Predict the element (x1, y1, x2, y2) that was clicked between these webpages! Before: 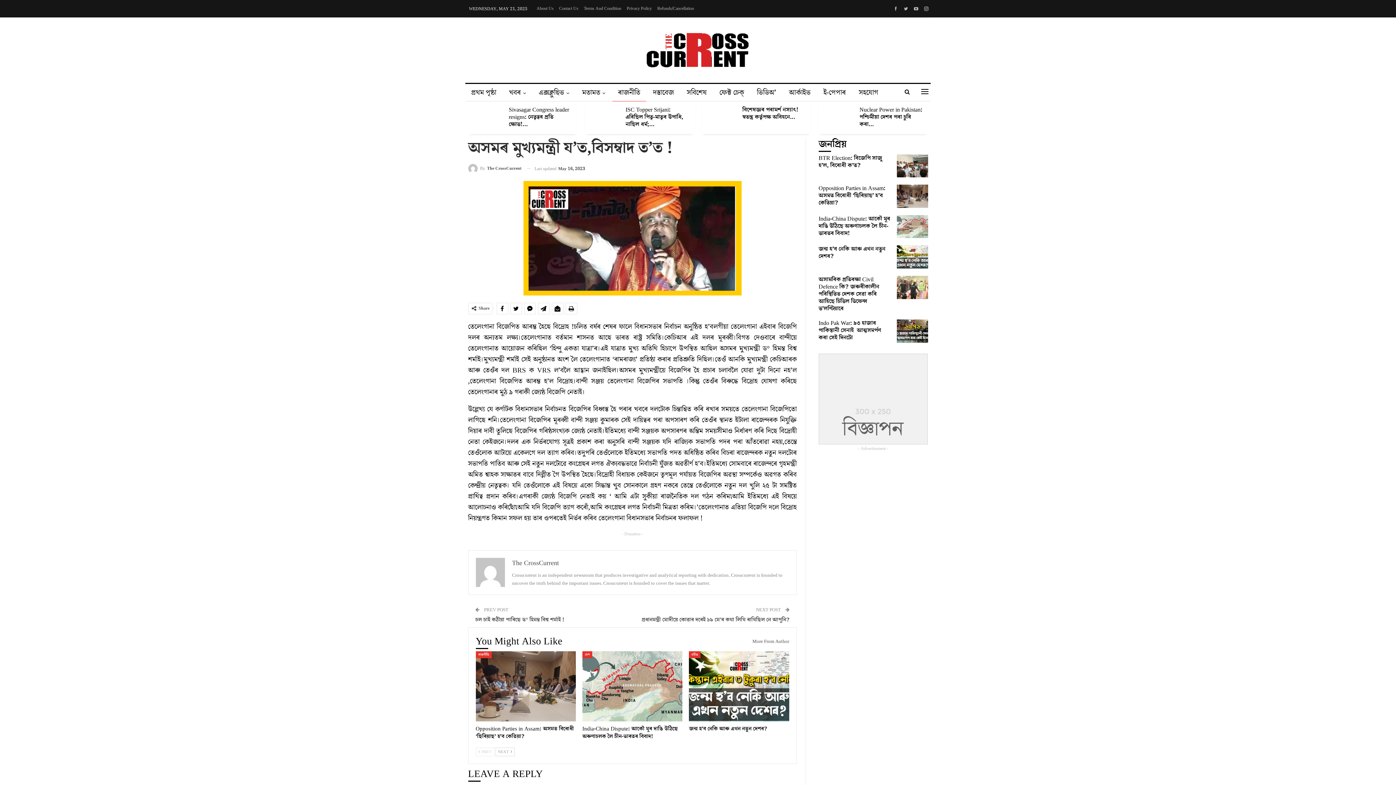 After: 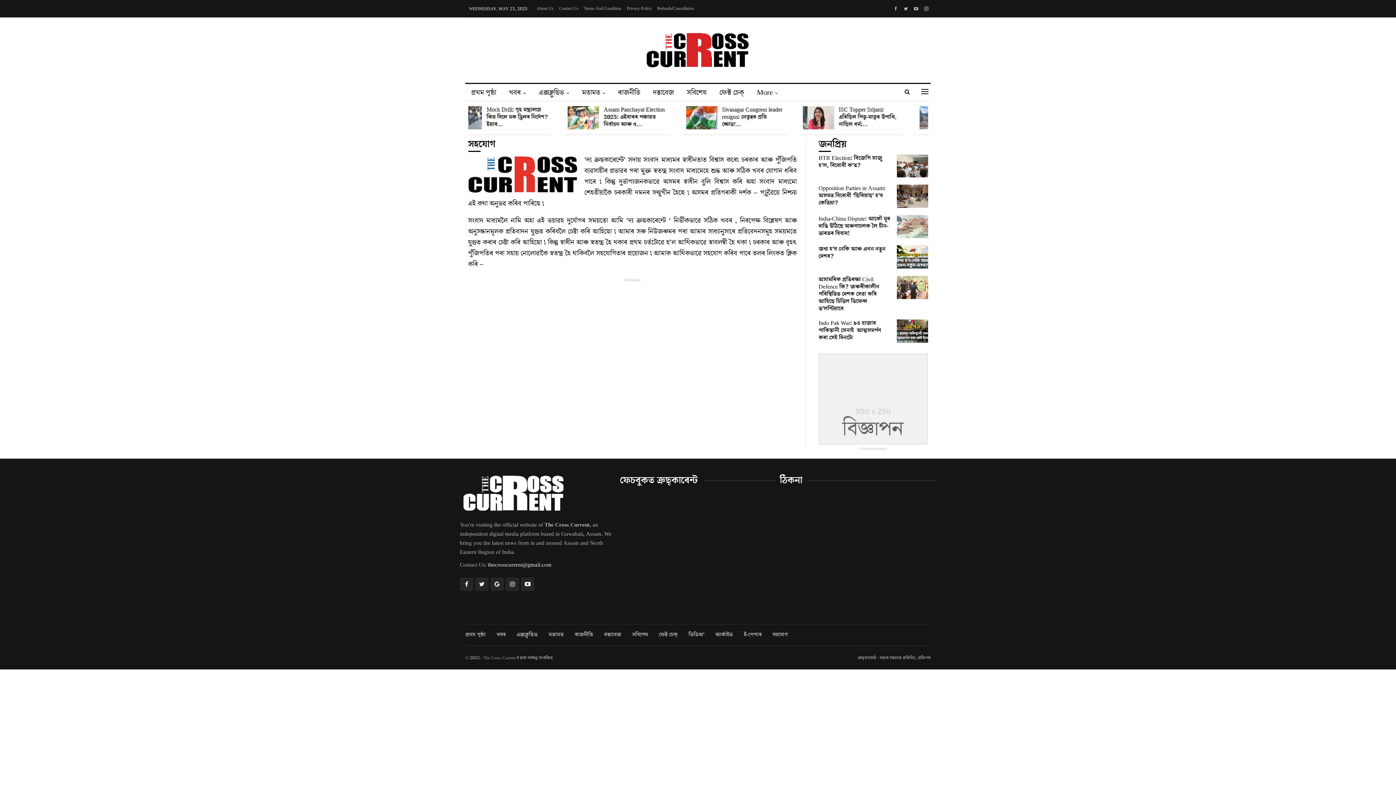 Action: bbox: (853, 84, 884, 101) label: সহযোগ